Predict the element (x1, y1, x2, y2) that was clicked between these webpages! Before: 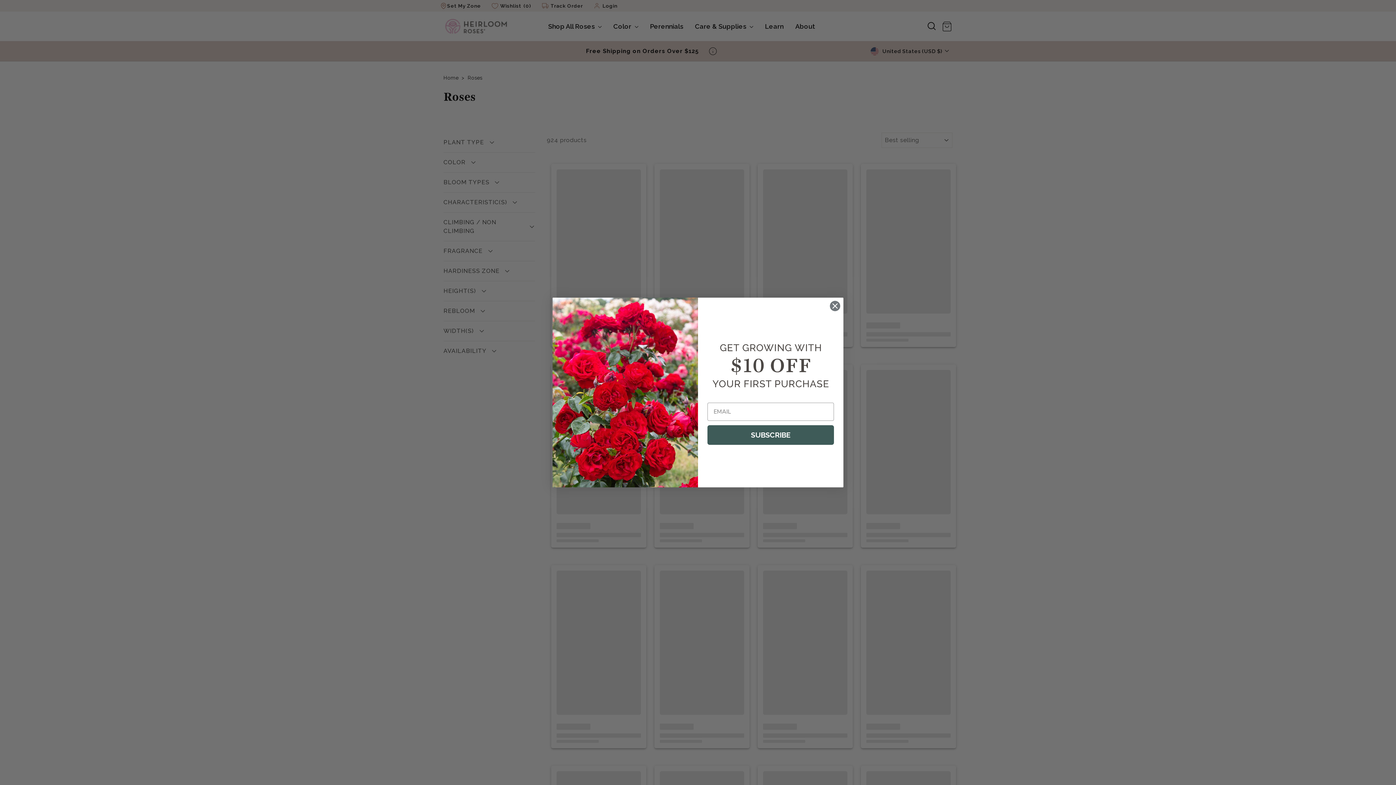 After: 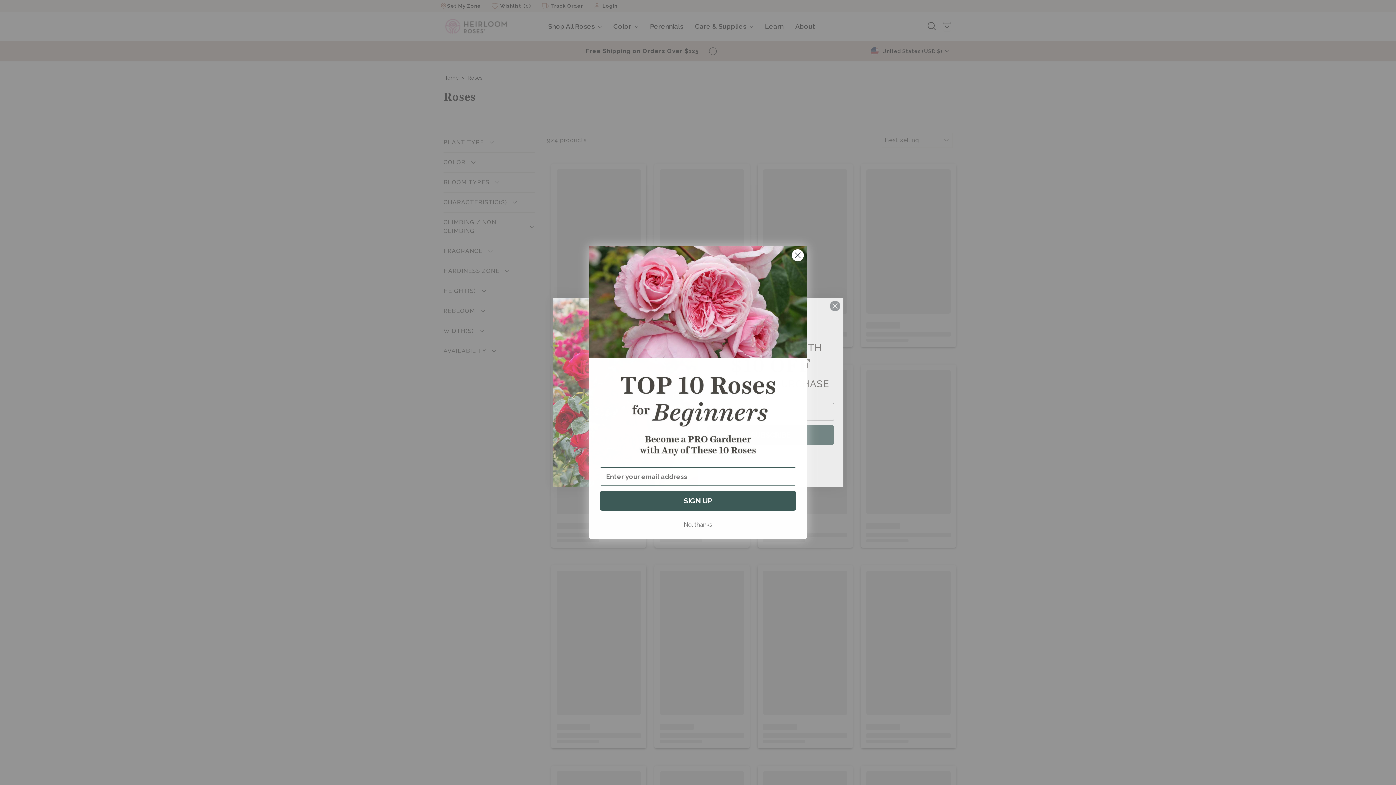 Action: label: SUBSCRIBE bbox: (707, 425, 834, 445)